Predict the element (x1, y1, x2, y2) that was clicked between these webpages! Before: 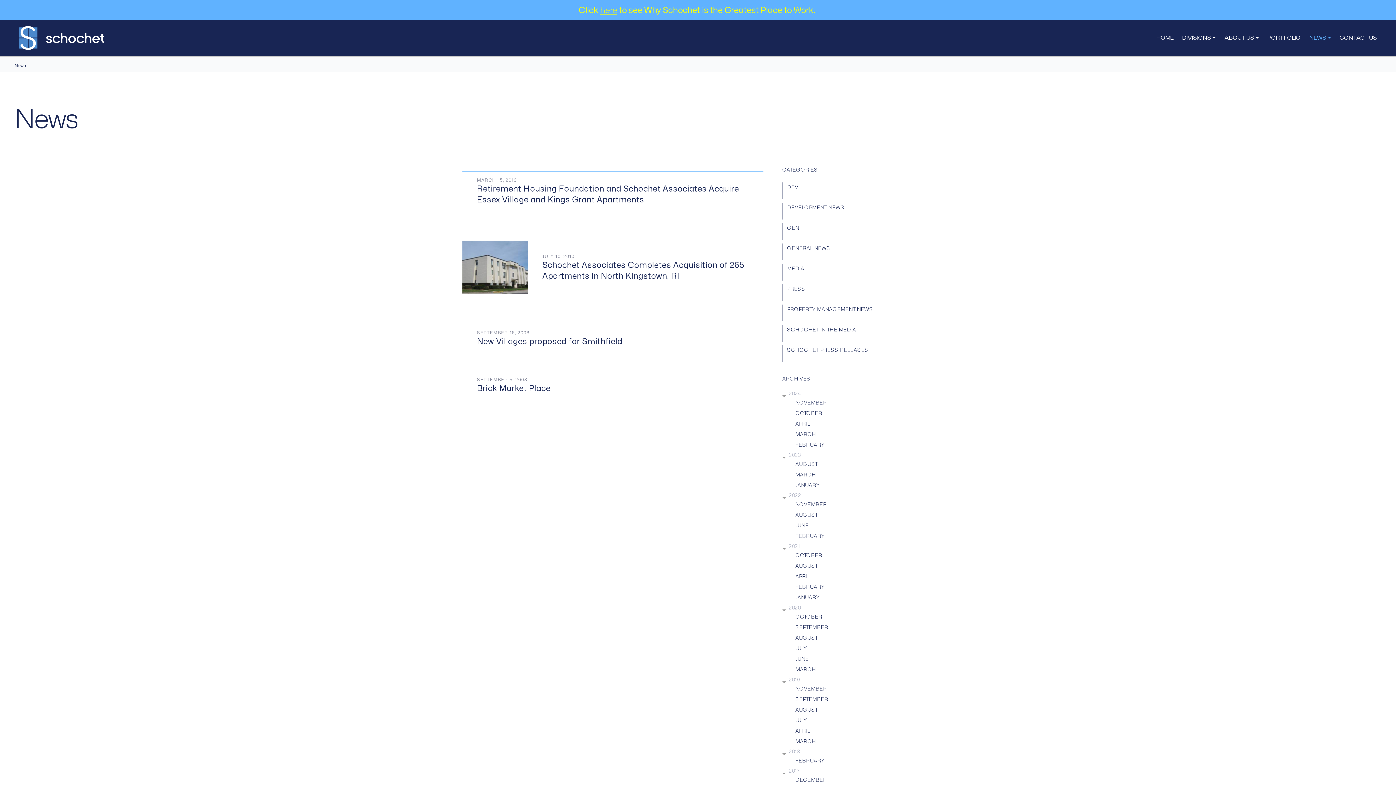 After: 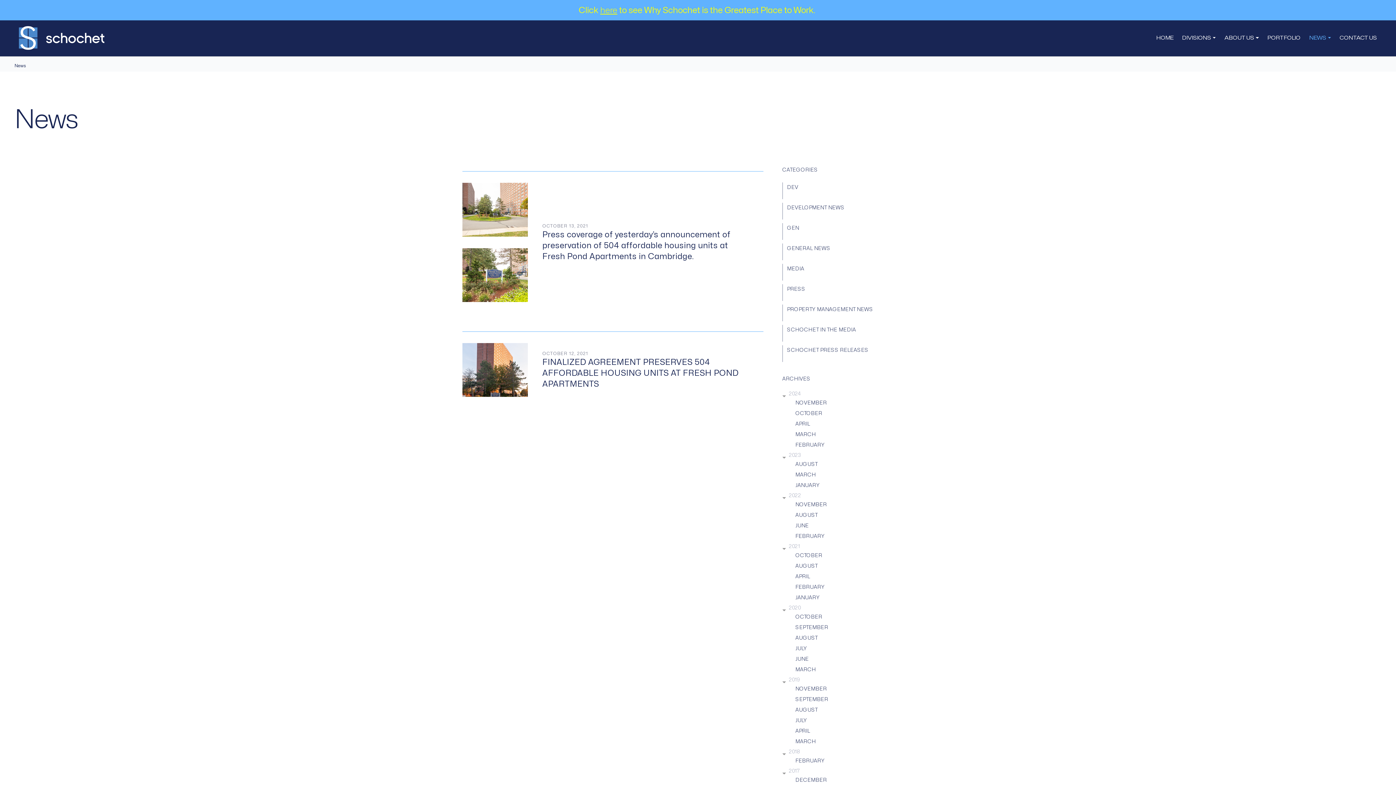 Action: bbox: (795, 553, 822, 558) label: OCTOBER